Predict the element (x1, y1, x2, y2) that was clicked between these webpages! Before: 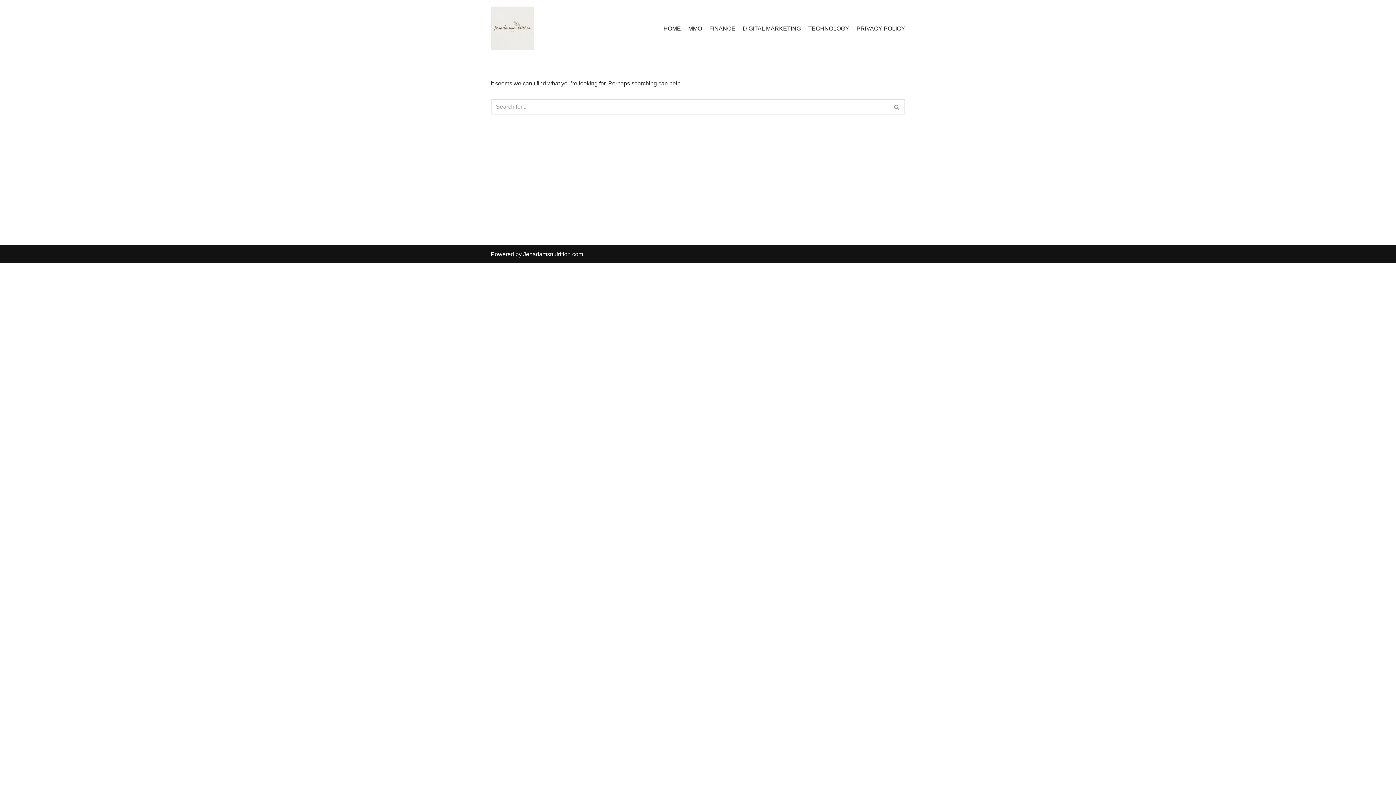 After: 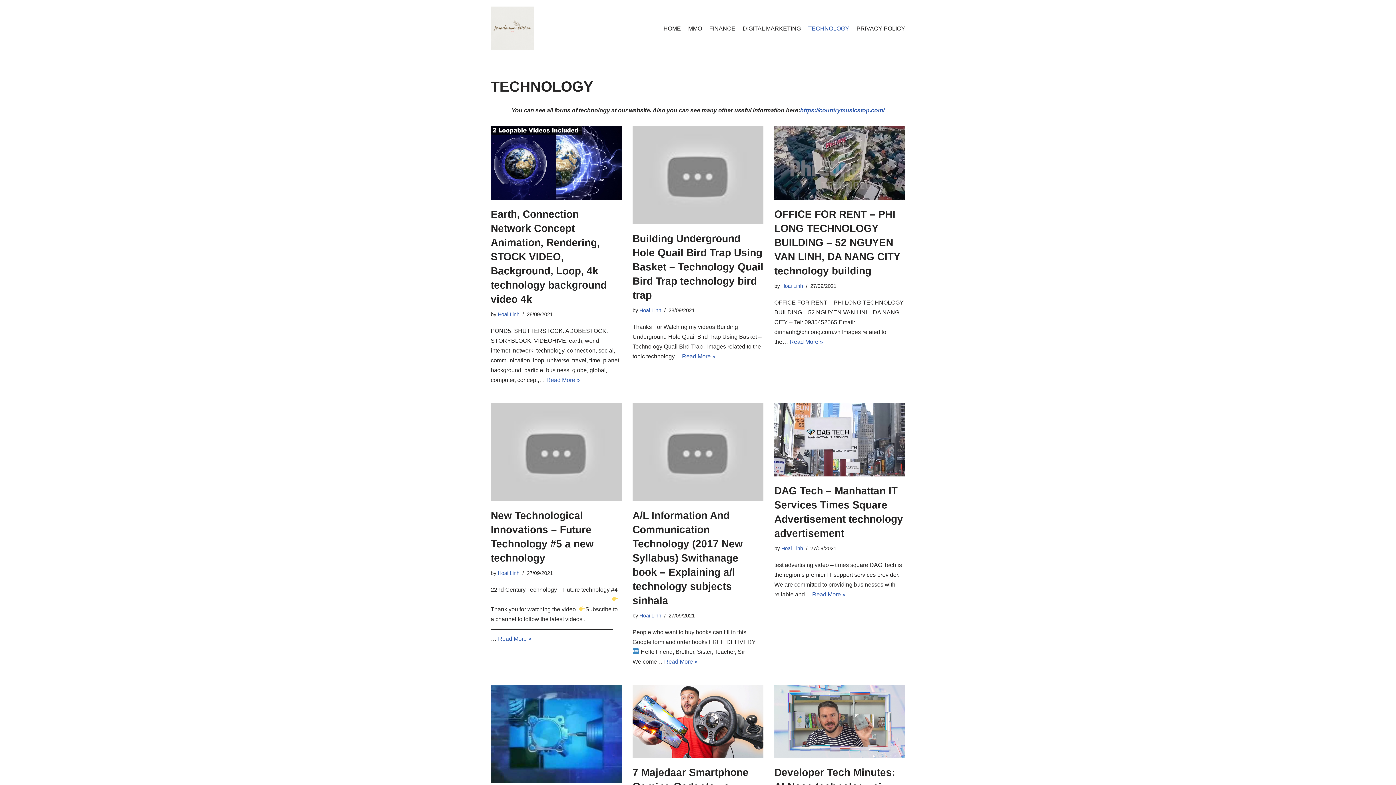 Action: bbox: (808, 23, 849, 32) label: TECHNOLOGY